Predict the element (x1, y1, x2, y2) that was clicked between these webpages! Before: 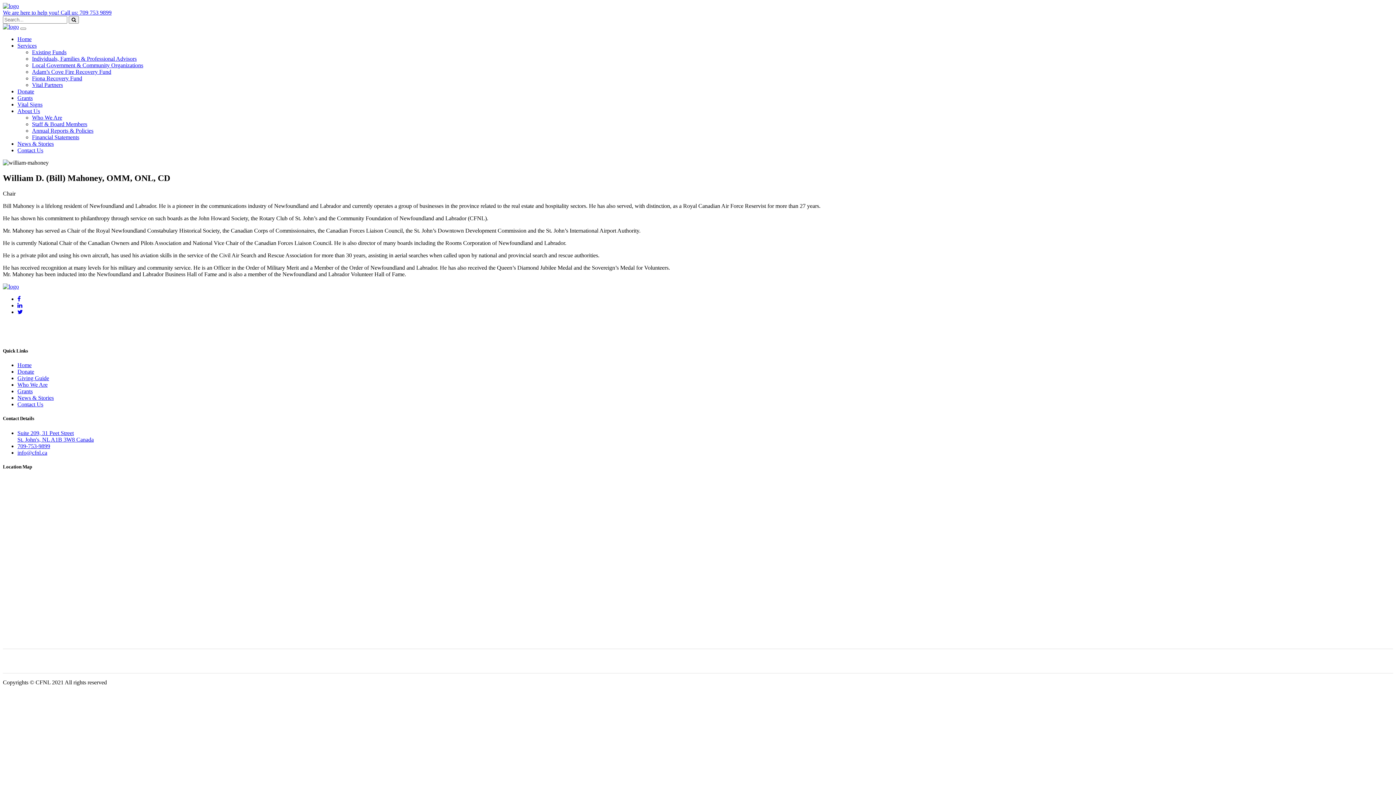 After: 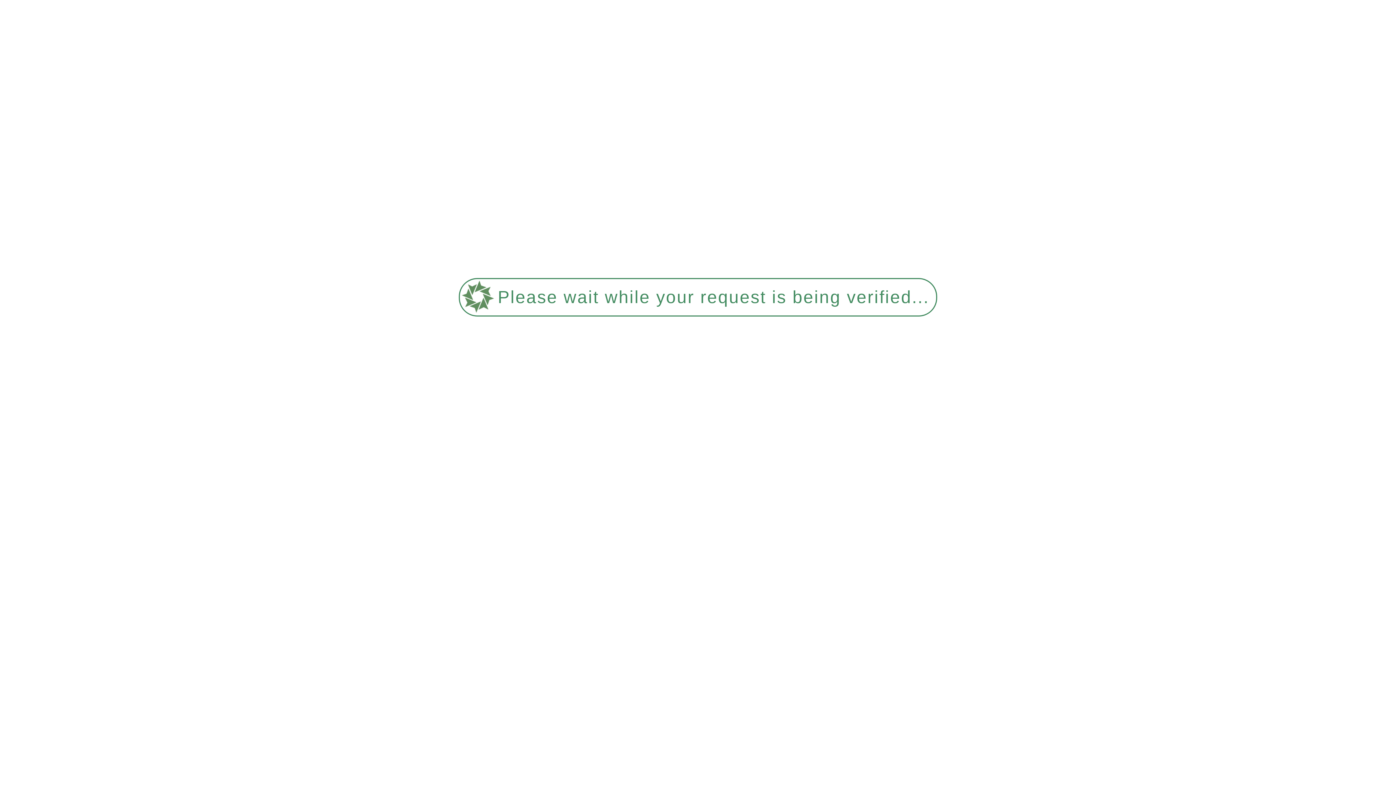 Action: bbox: (17, 147, 43, 153) label: Contact Us